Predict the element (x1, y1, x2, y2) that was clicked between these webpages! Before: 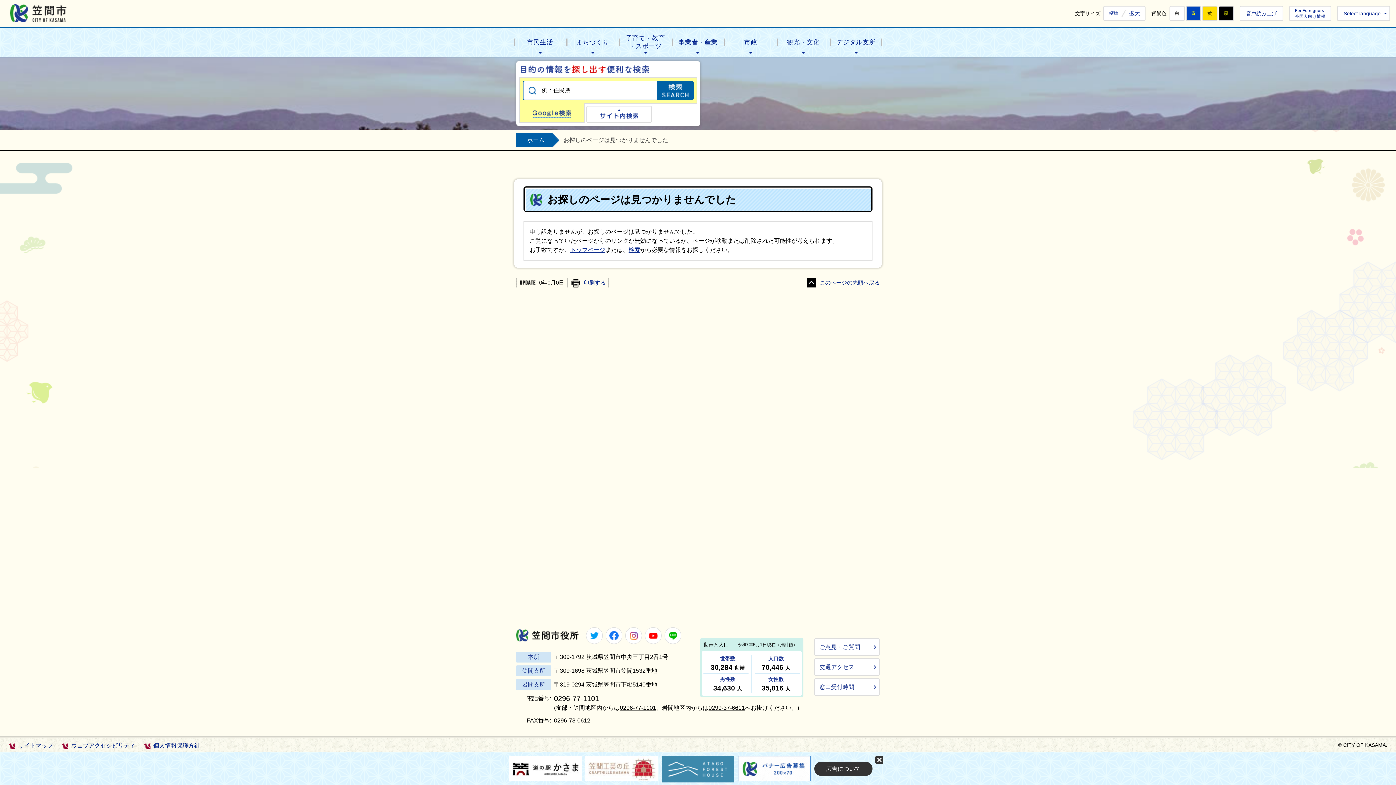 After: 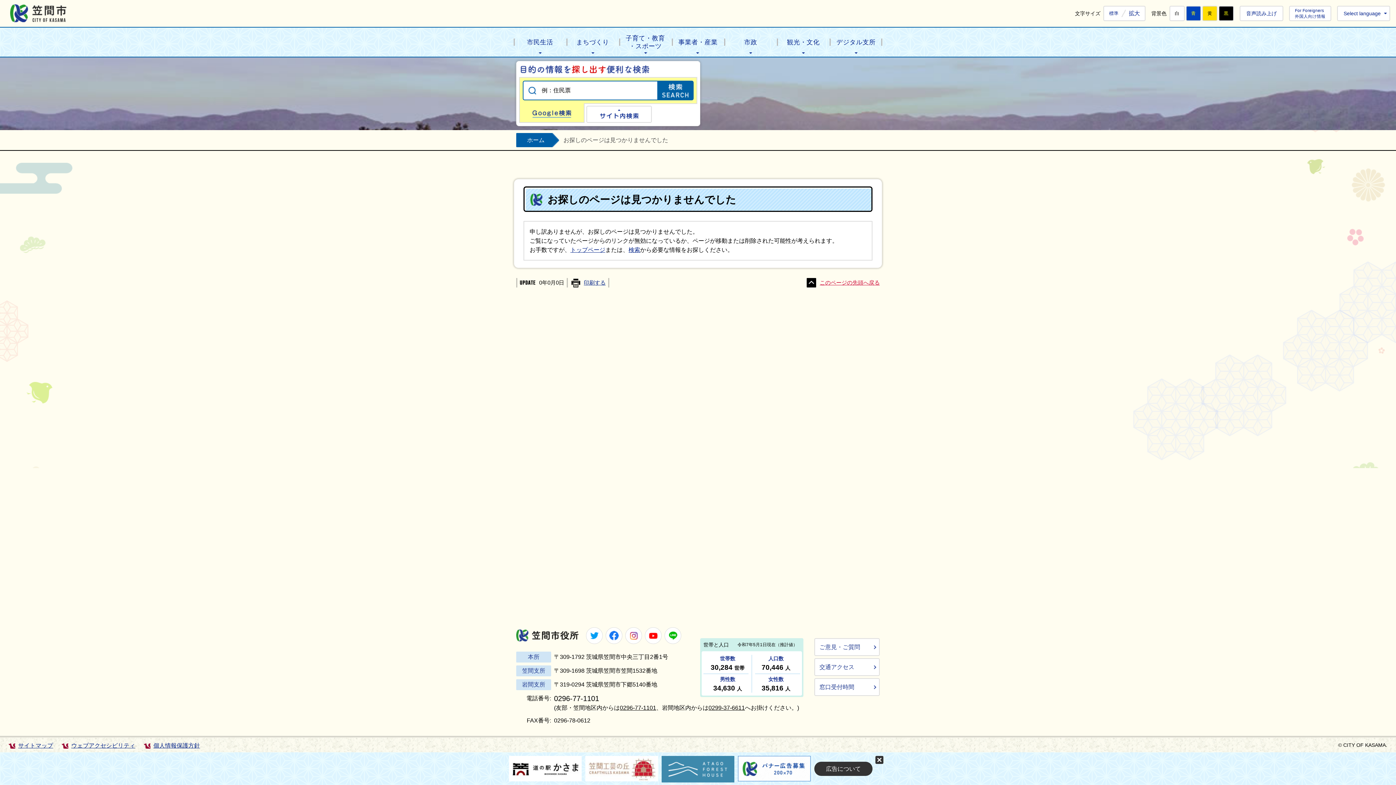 Action: label: このページの先頭へ戻る bbox: (806, 278, 880, 287)